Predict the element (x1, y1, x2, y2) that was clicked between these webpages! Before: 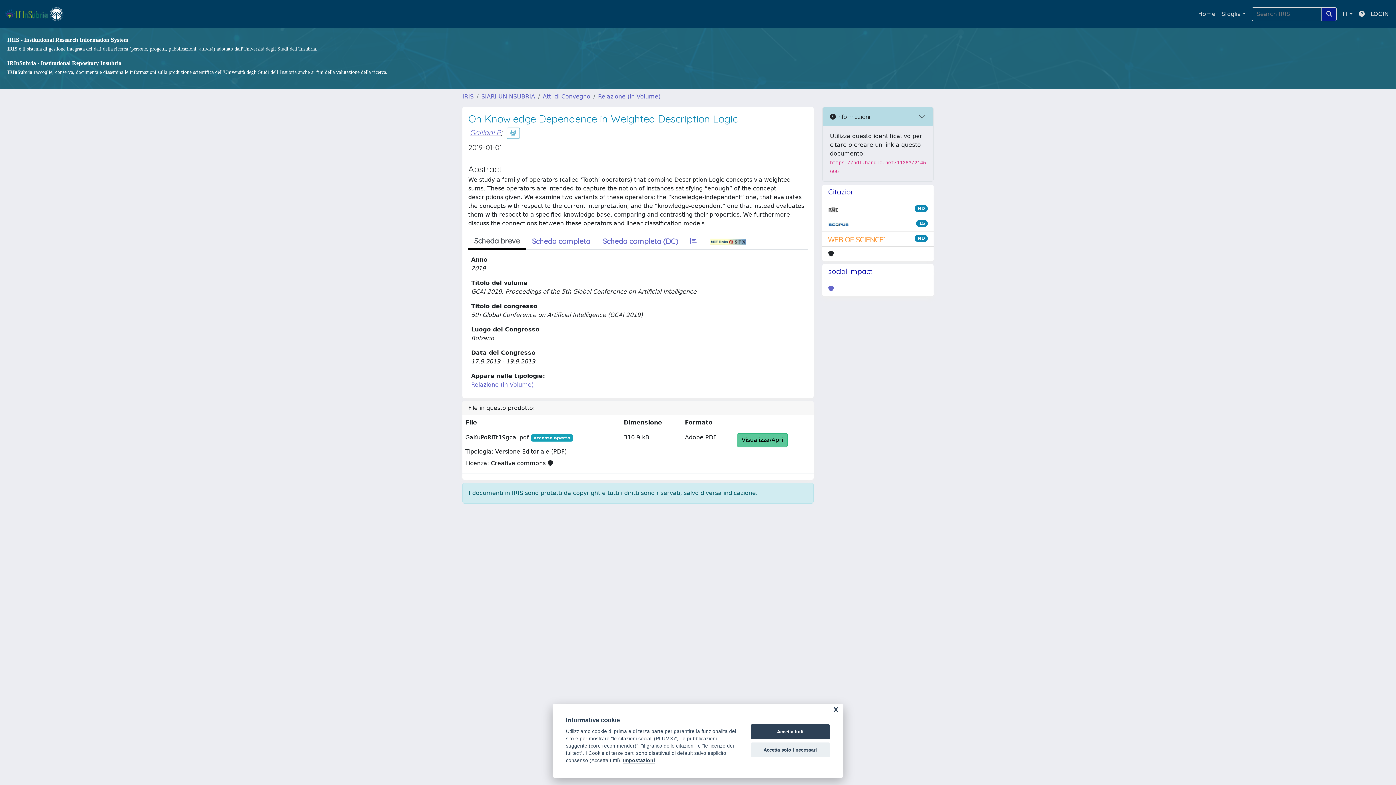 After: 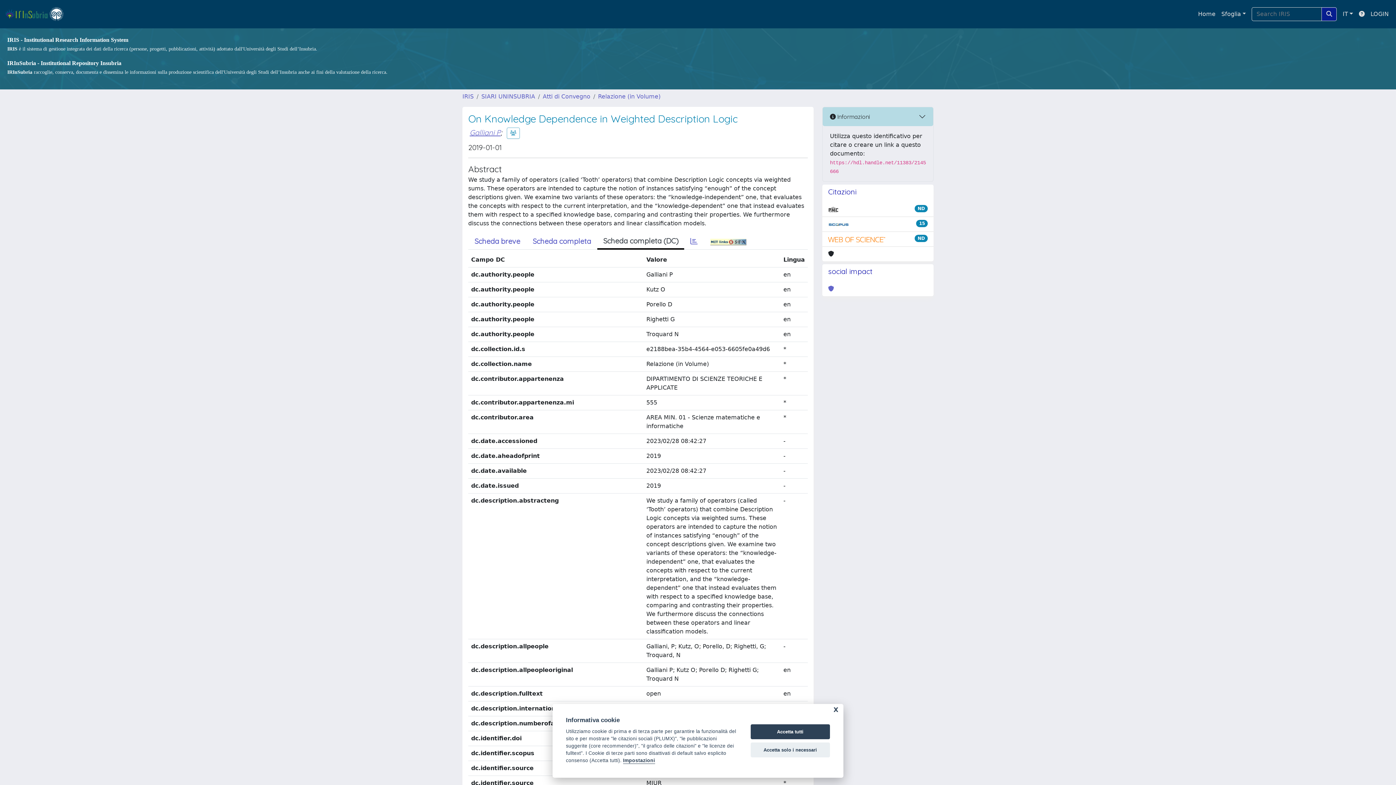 Action: bbox: (596, 233, 684, 249) label: Scheda completa (DC)